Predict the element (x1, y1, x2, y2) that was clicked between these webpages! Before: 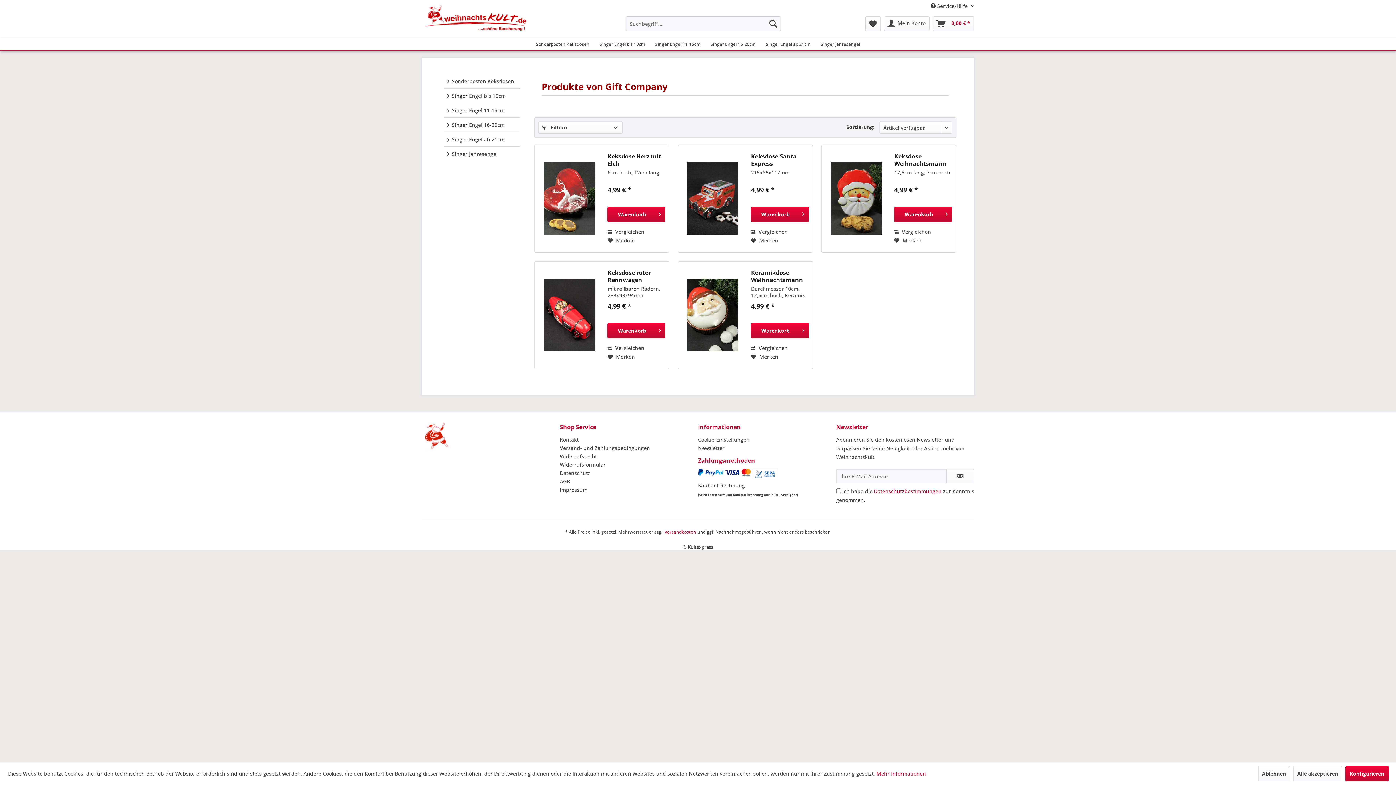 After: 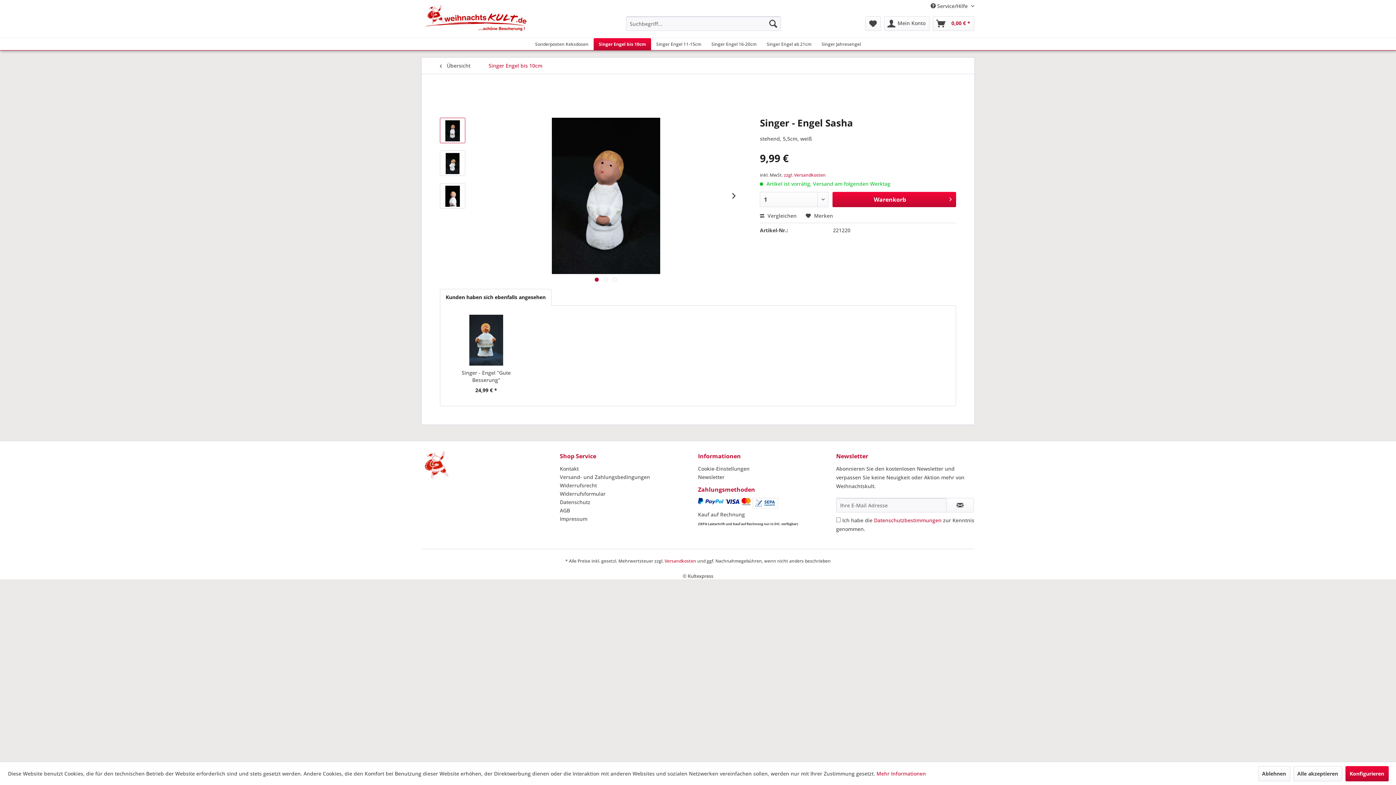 Action: label: Singer Engel bis 10cm bbox: (594, 38, 650, 50)